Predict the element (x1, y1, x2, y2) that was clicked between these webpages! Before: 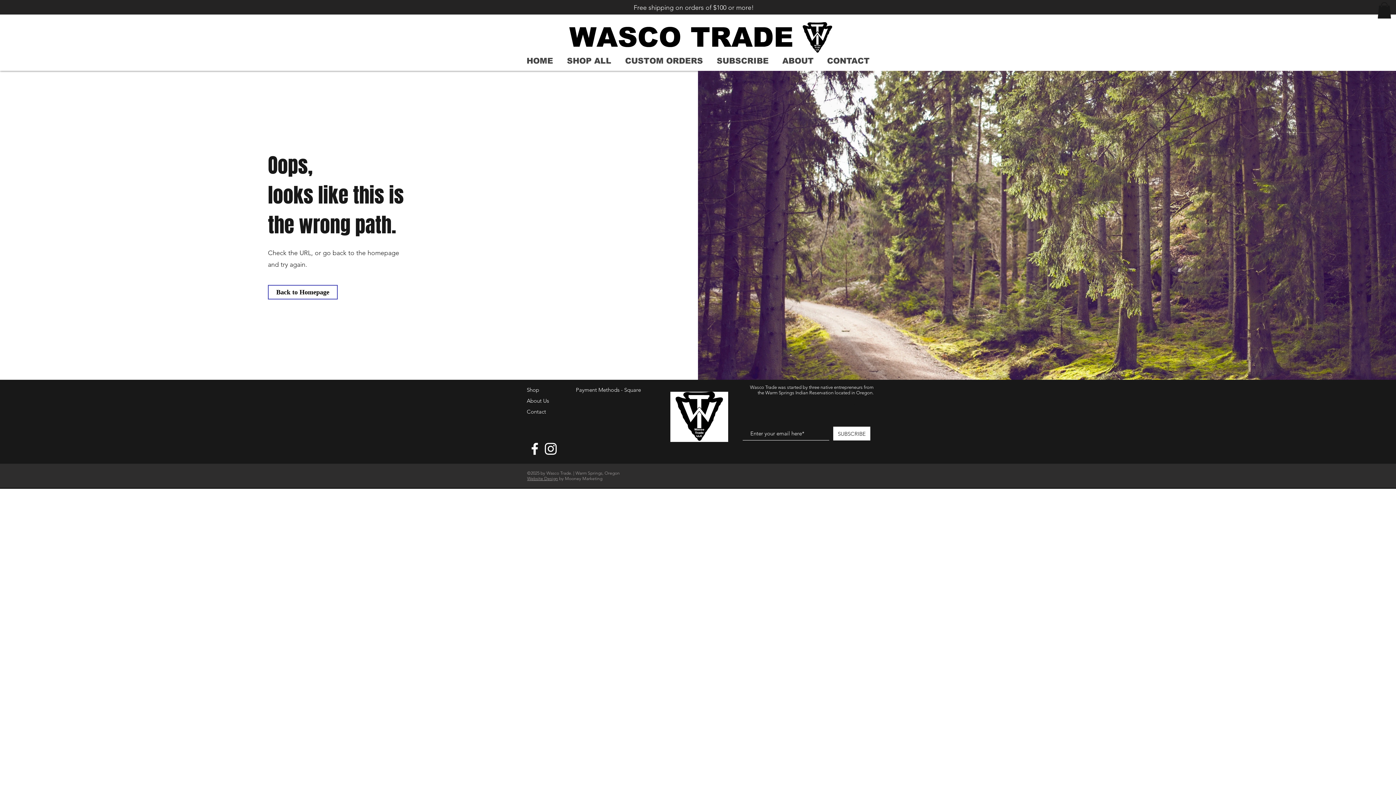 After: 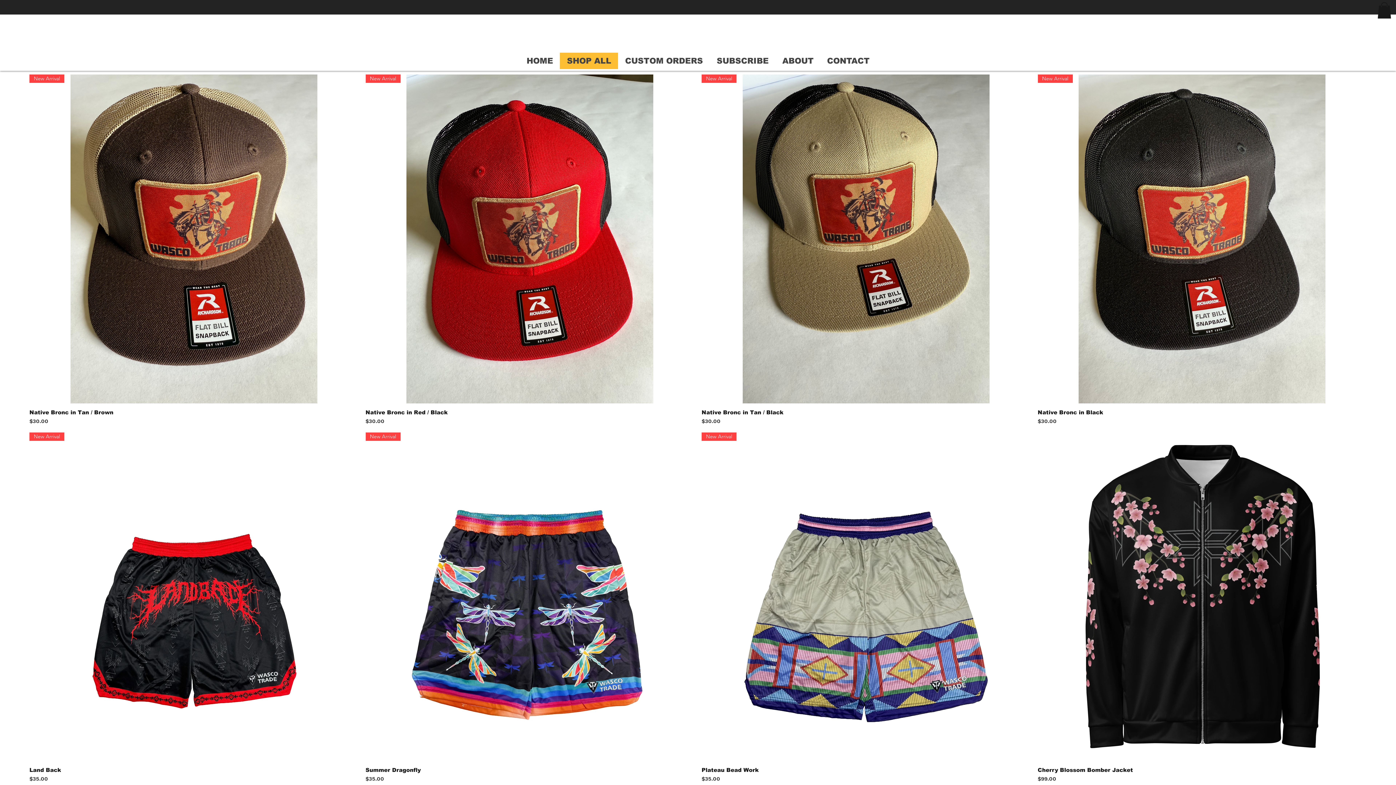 Action: bbox: (526, 386, 539, 393) label: Shop